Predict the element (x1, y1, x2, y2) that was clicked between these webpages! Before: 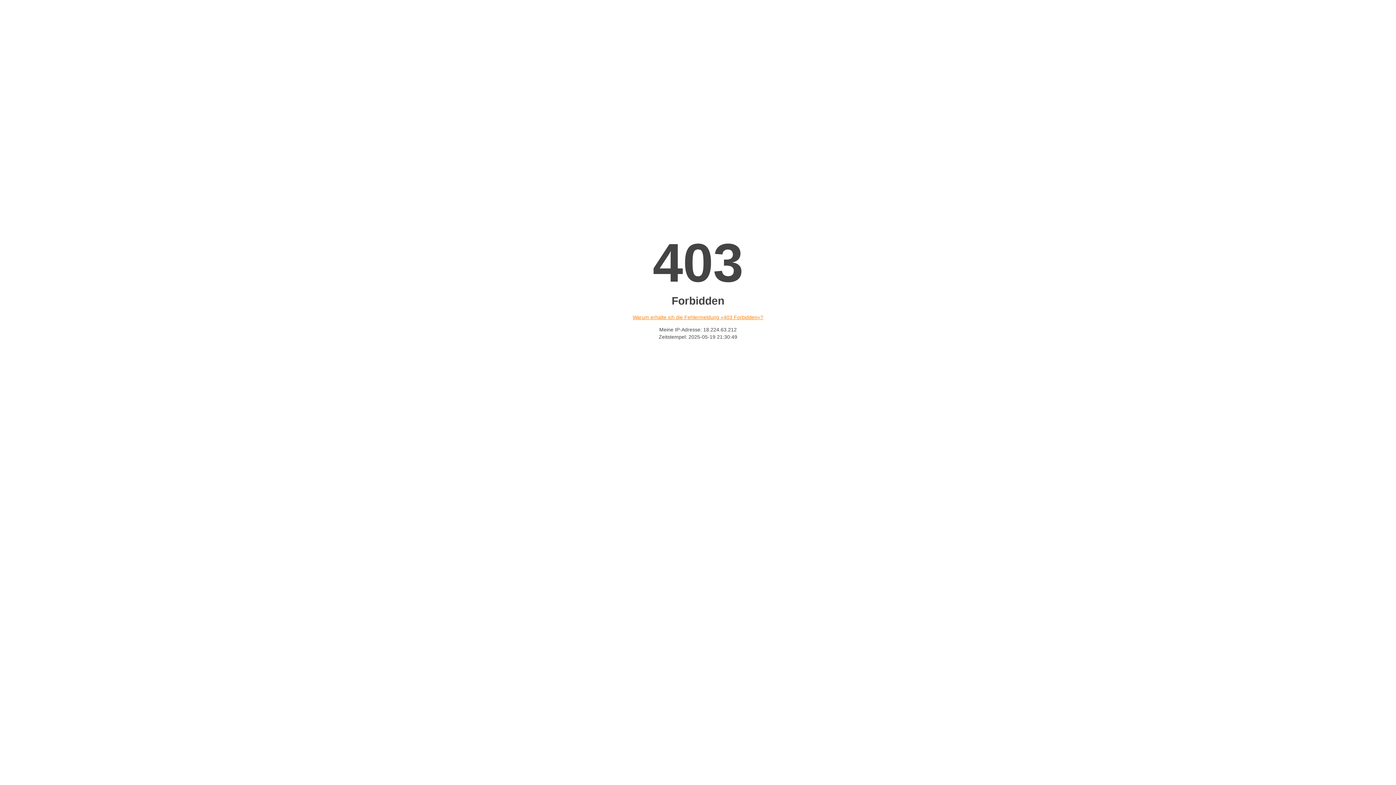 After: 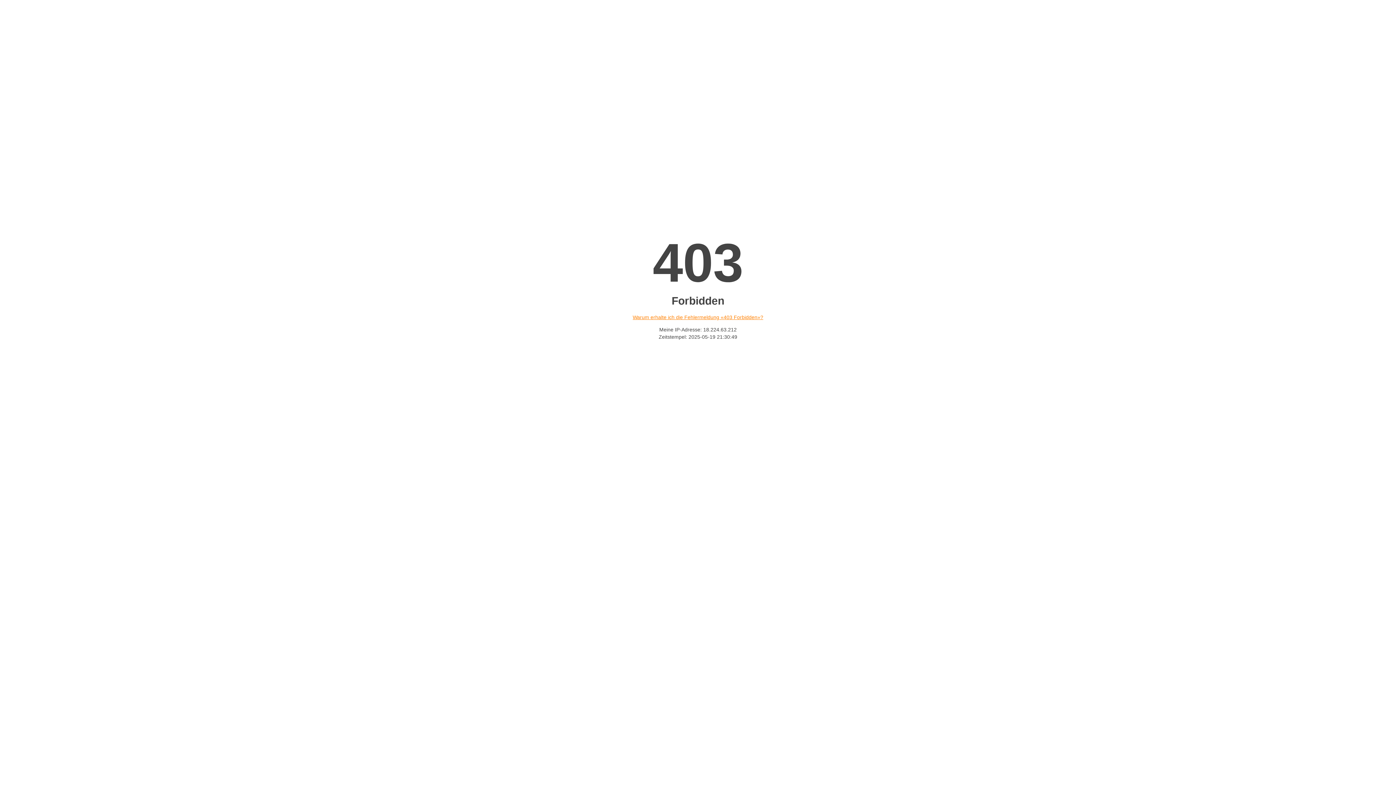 Action: label: Warum erhalte ich die Fehlermeldung «403 Forbidden»? bbox: (632, 314, 763, 320)